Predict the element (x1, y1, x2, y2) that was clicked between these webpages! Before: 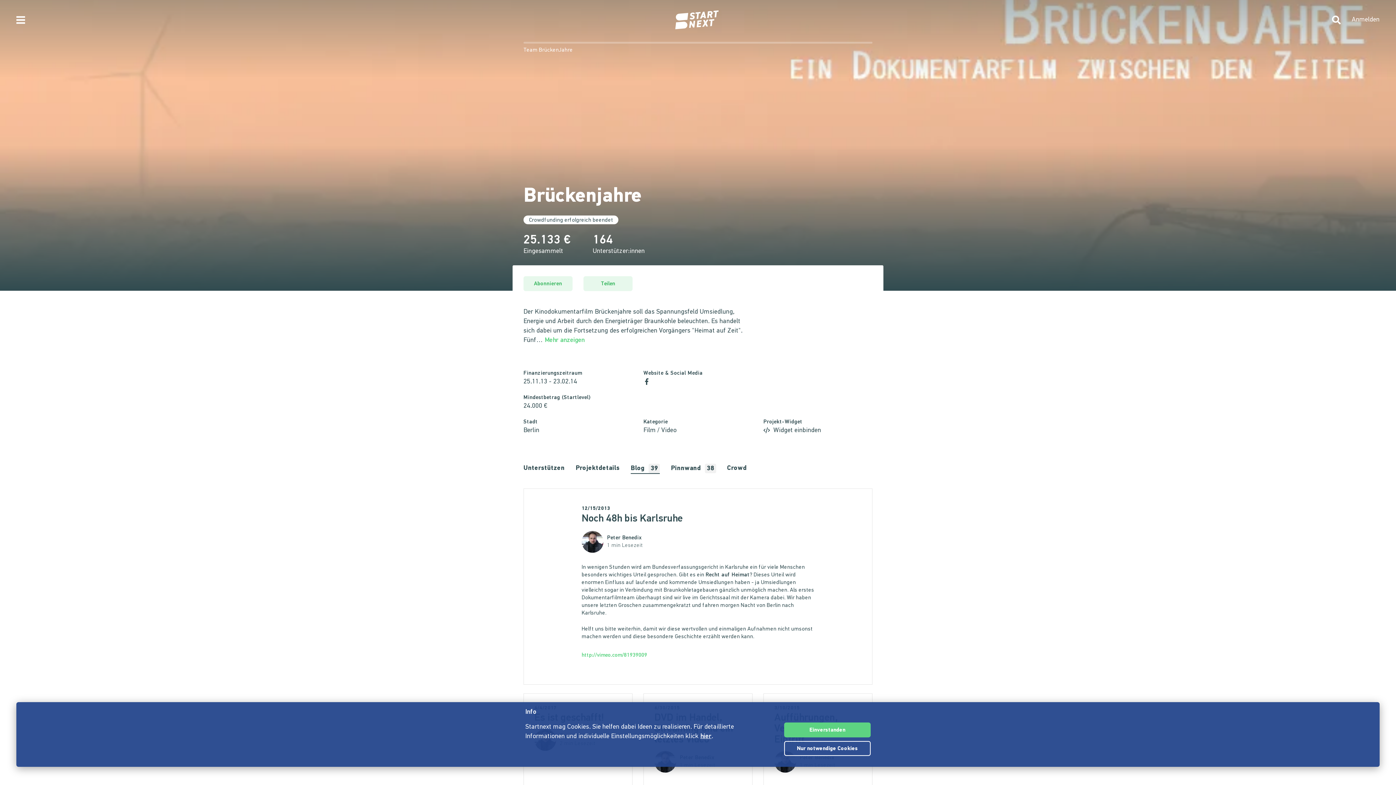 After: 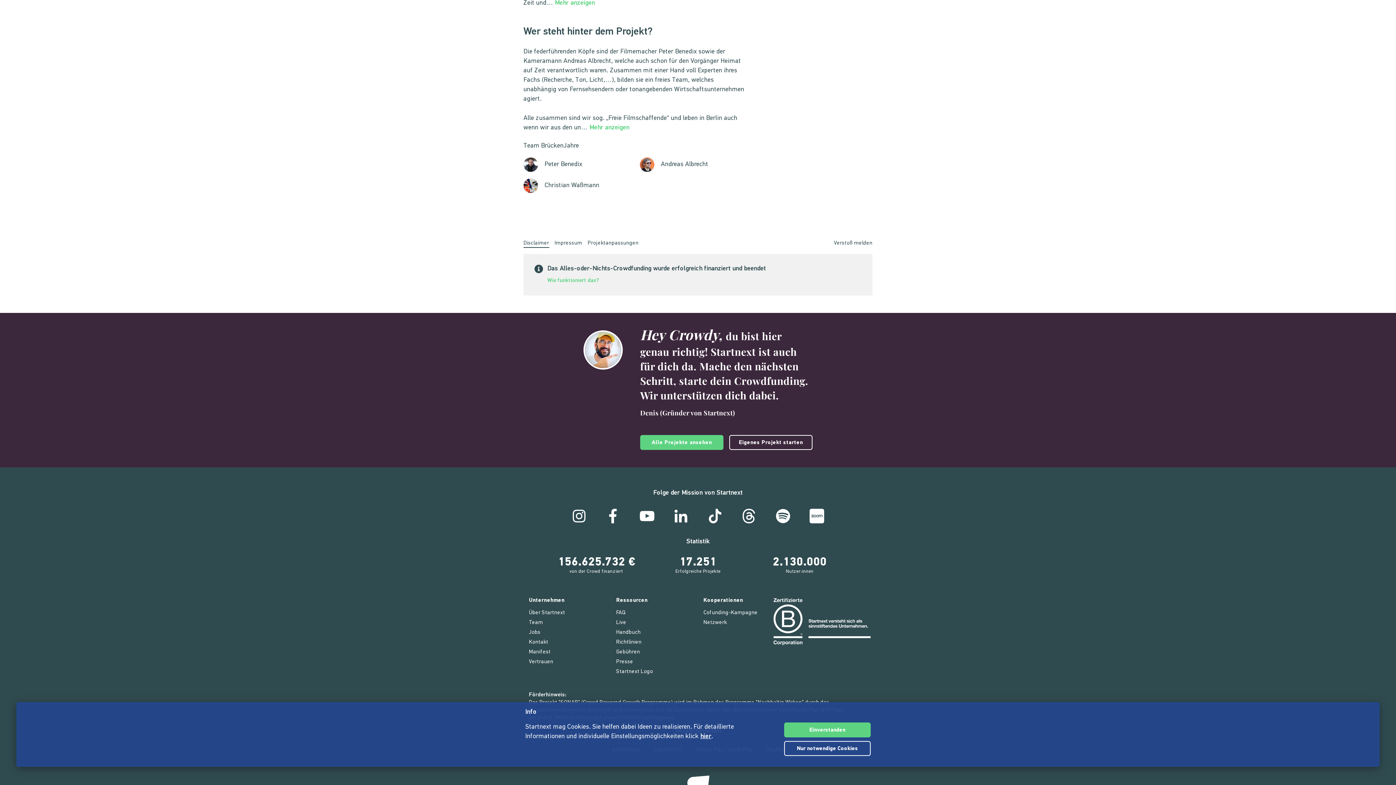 Action: bbox: (523, 40, 572, 54) label: Team BrückenJahre